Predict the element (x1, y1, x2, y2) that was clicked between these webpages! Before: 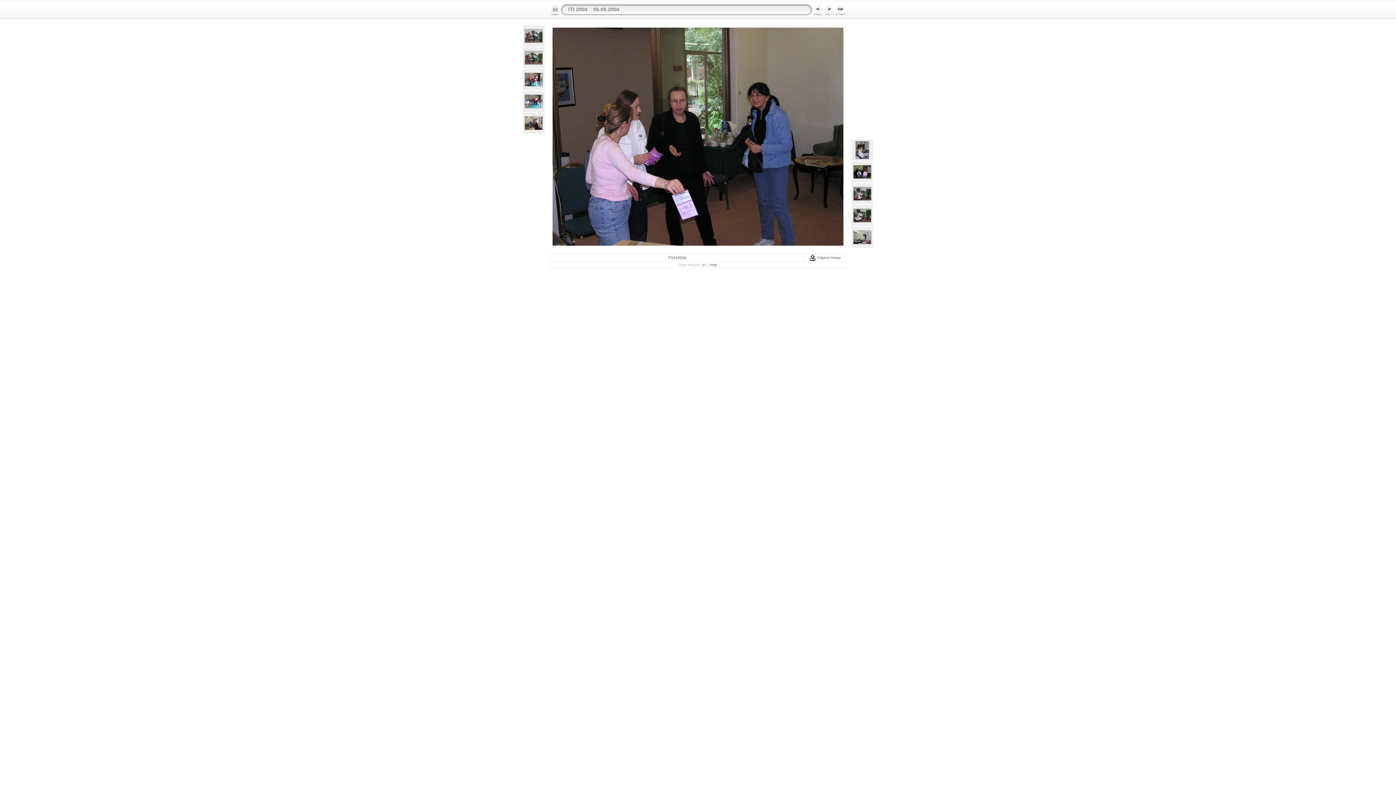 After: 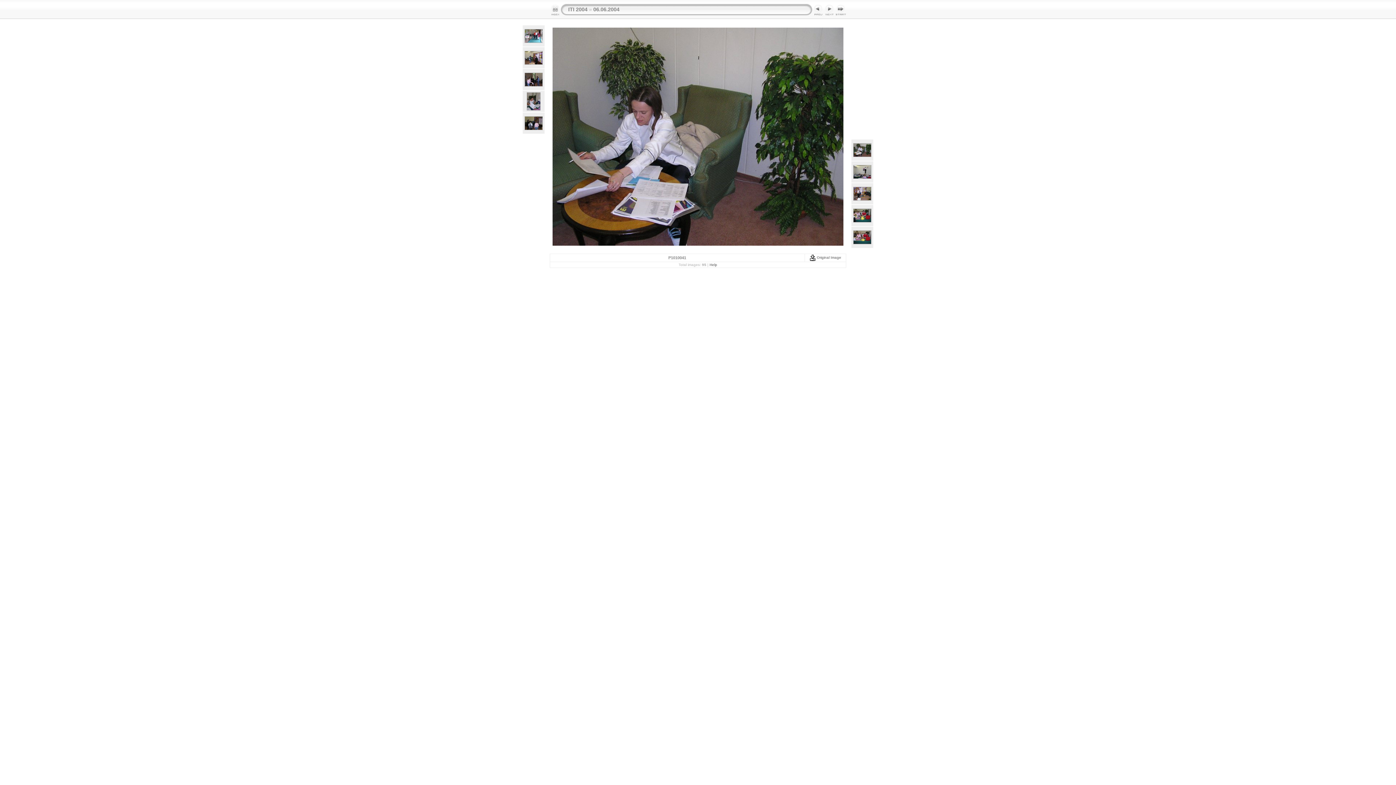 Action: bbox: (853, 196, 871, 201)